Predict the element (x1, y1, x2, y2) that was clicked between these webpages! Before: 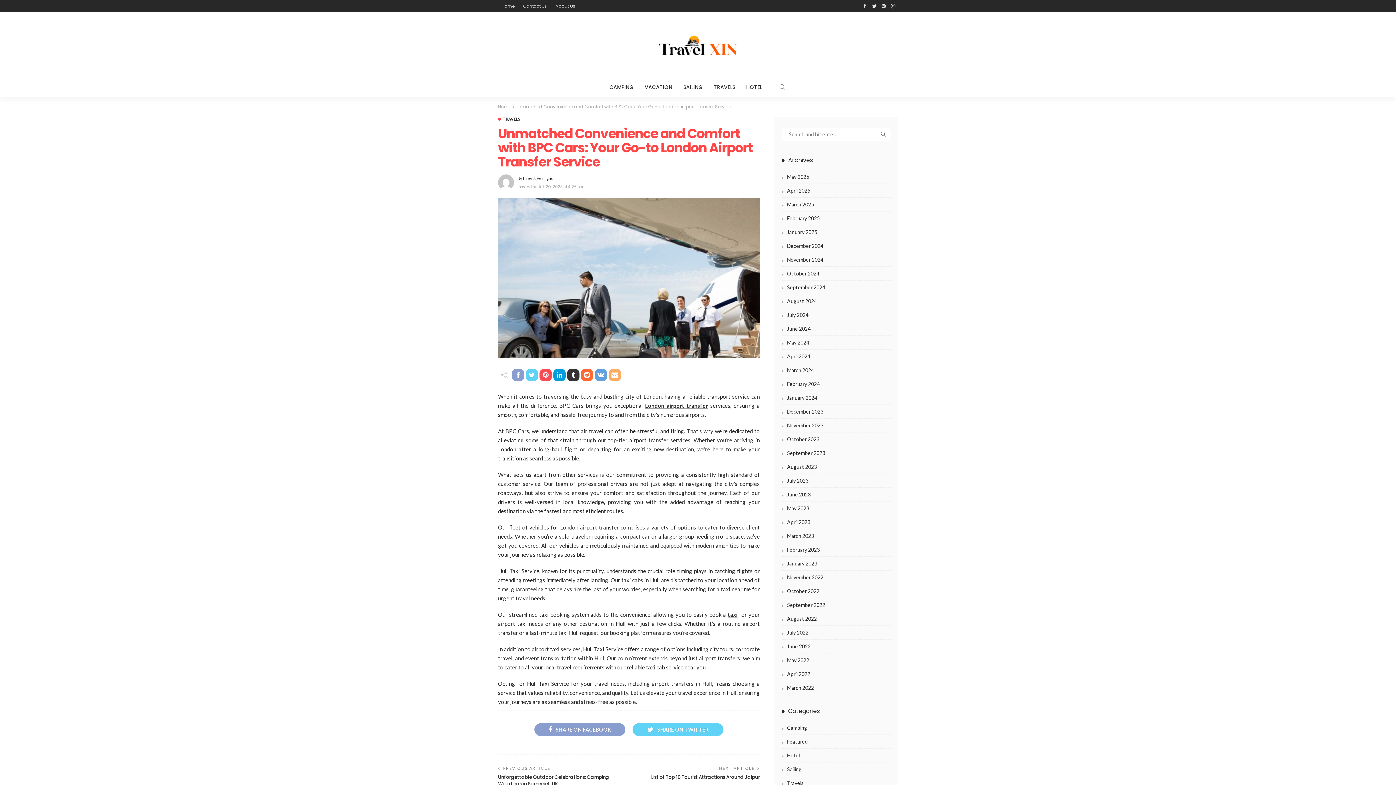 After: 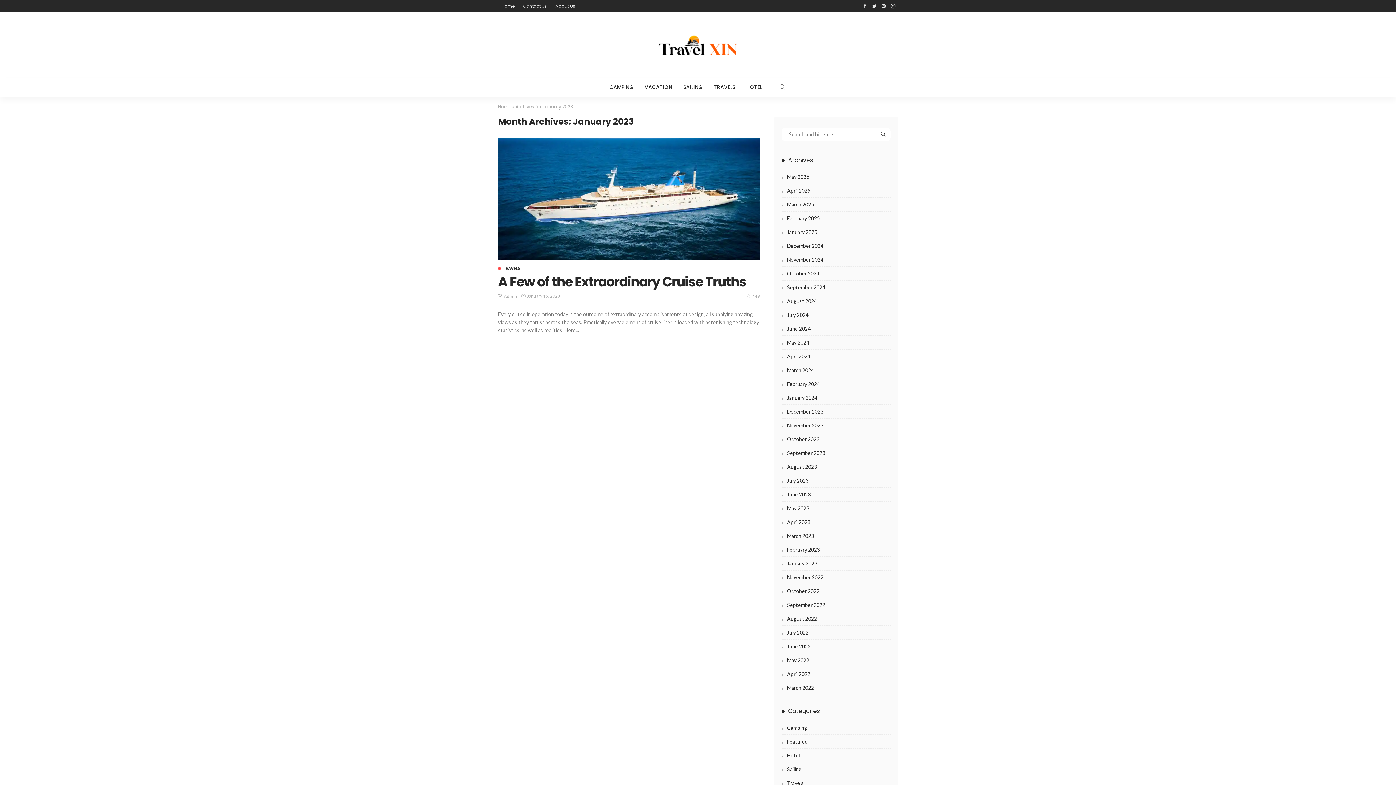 Action: label: January 2023 bbox: (781, 559, 890, 570)